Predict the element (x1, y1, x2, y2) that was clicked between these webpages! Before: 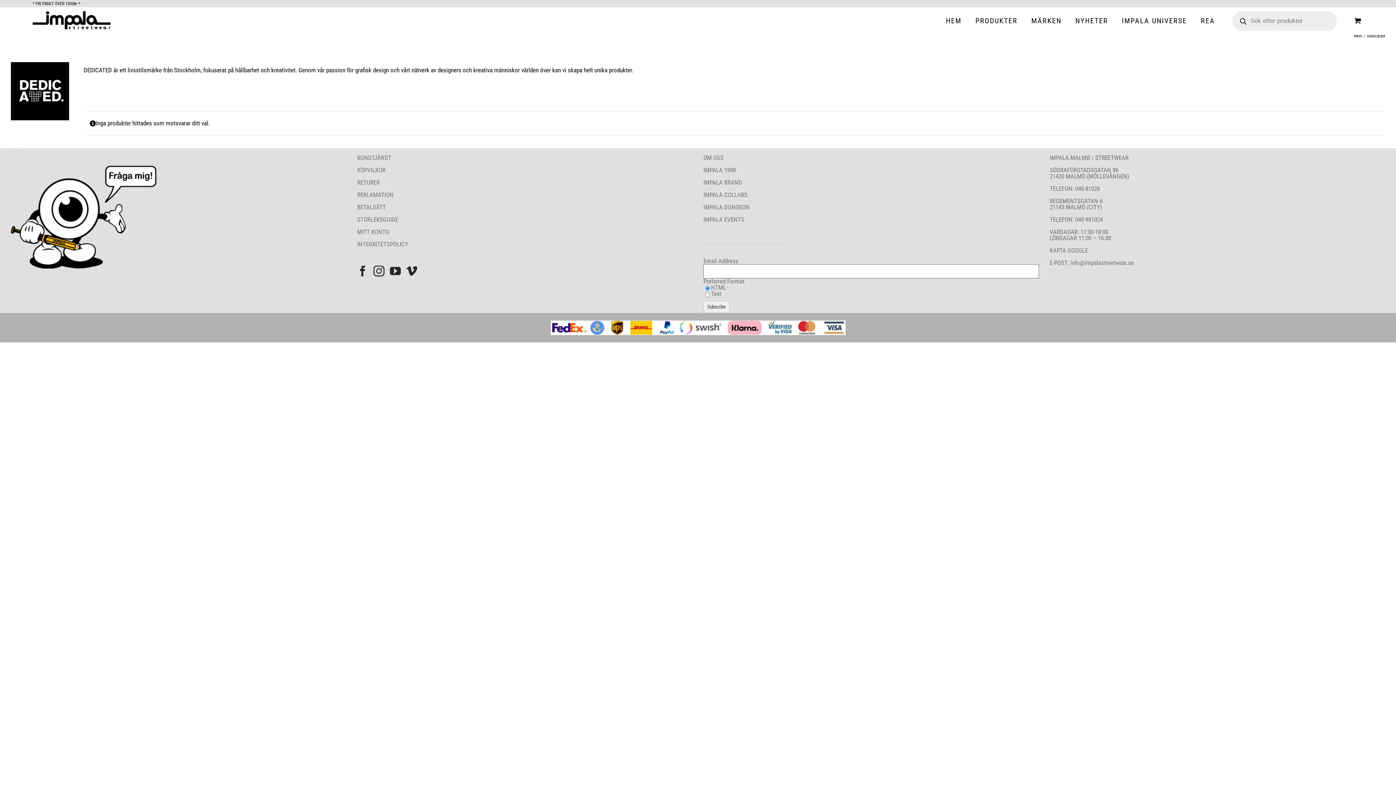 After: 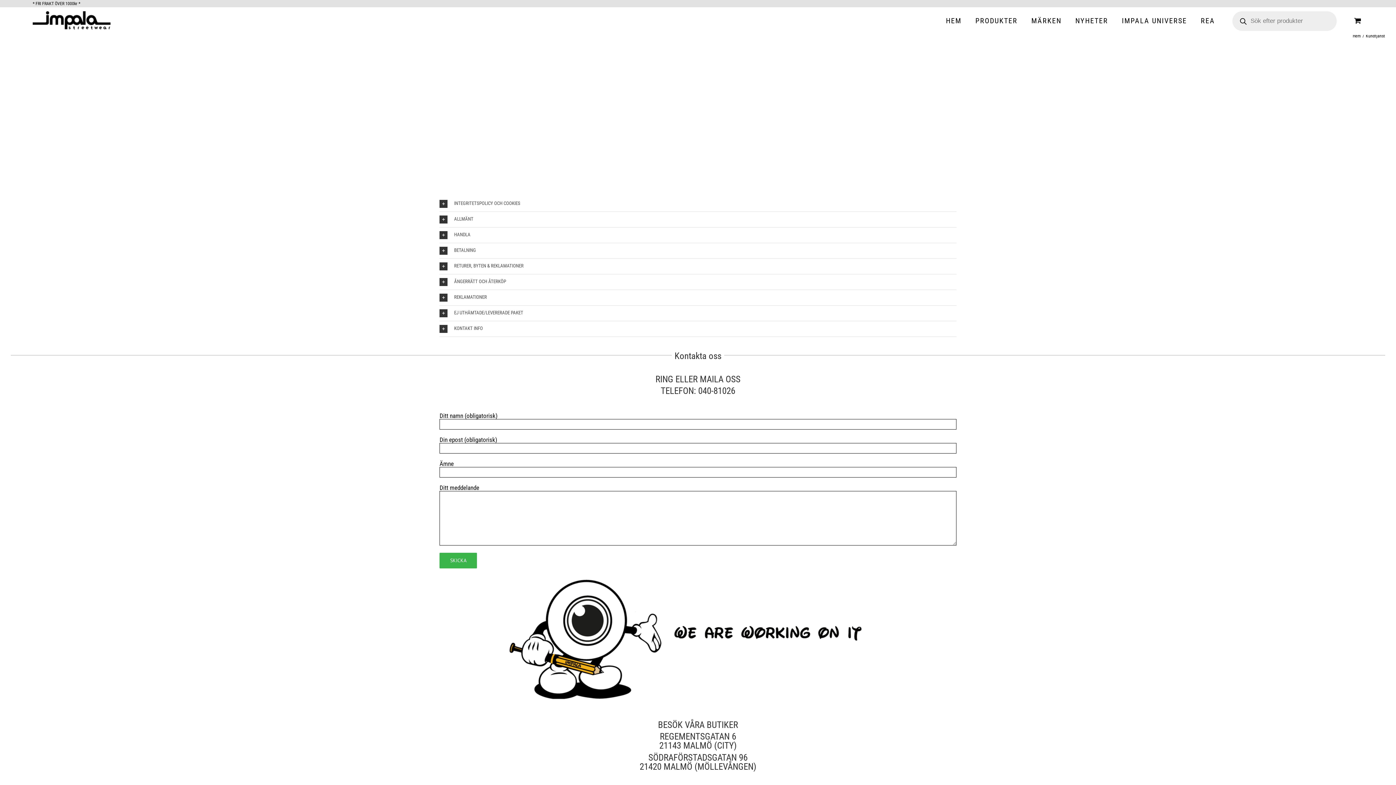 Action: label: KUNDTJÄNST bbox: (357, 154, 391, 161)